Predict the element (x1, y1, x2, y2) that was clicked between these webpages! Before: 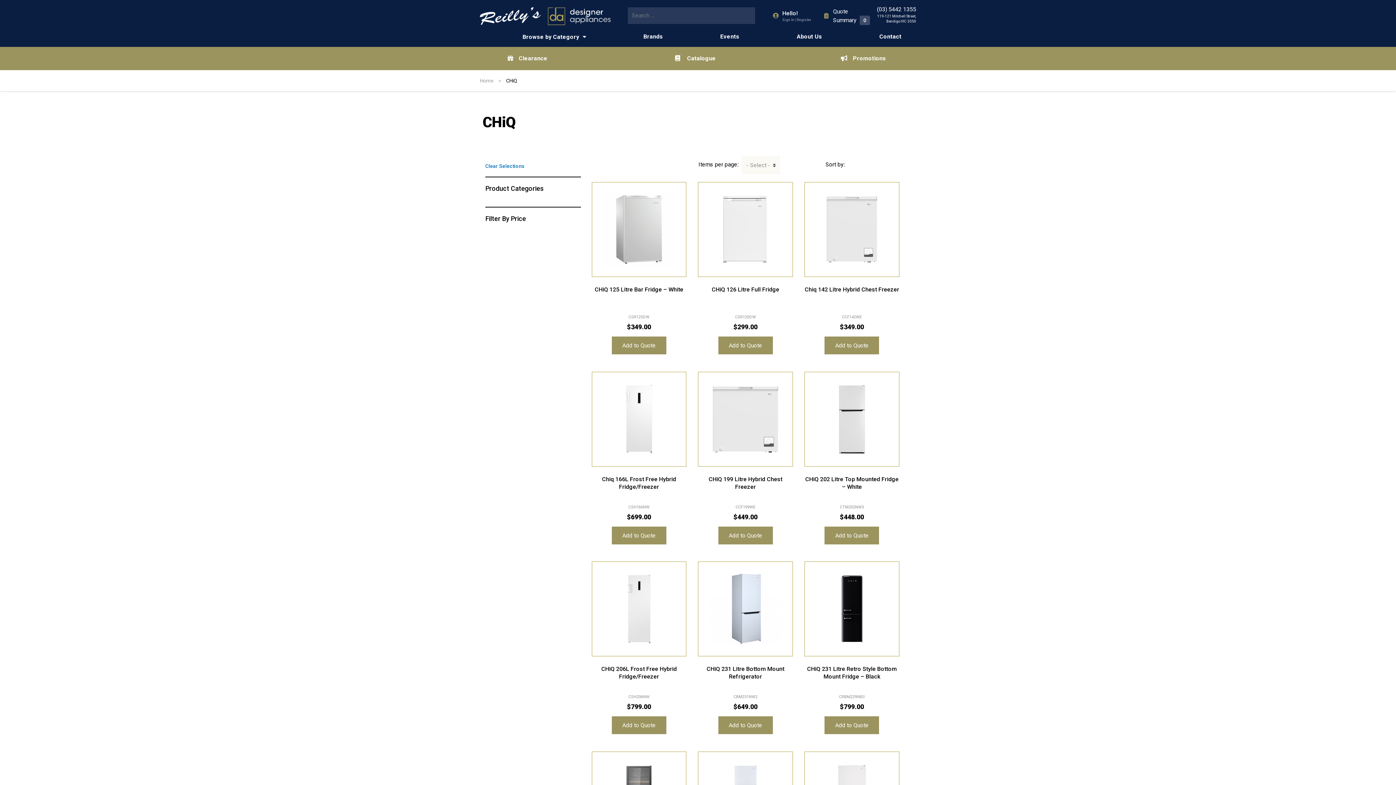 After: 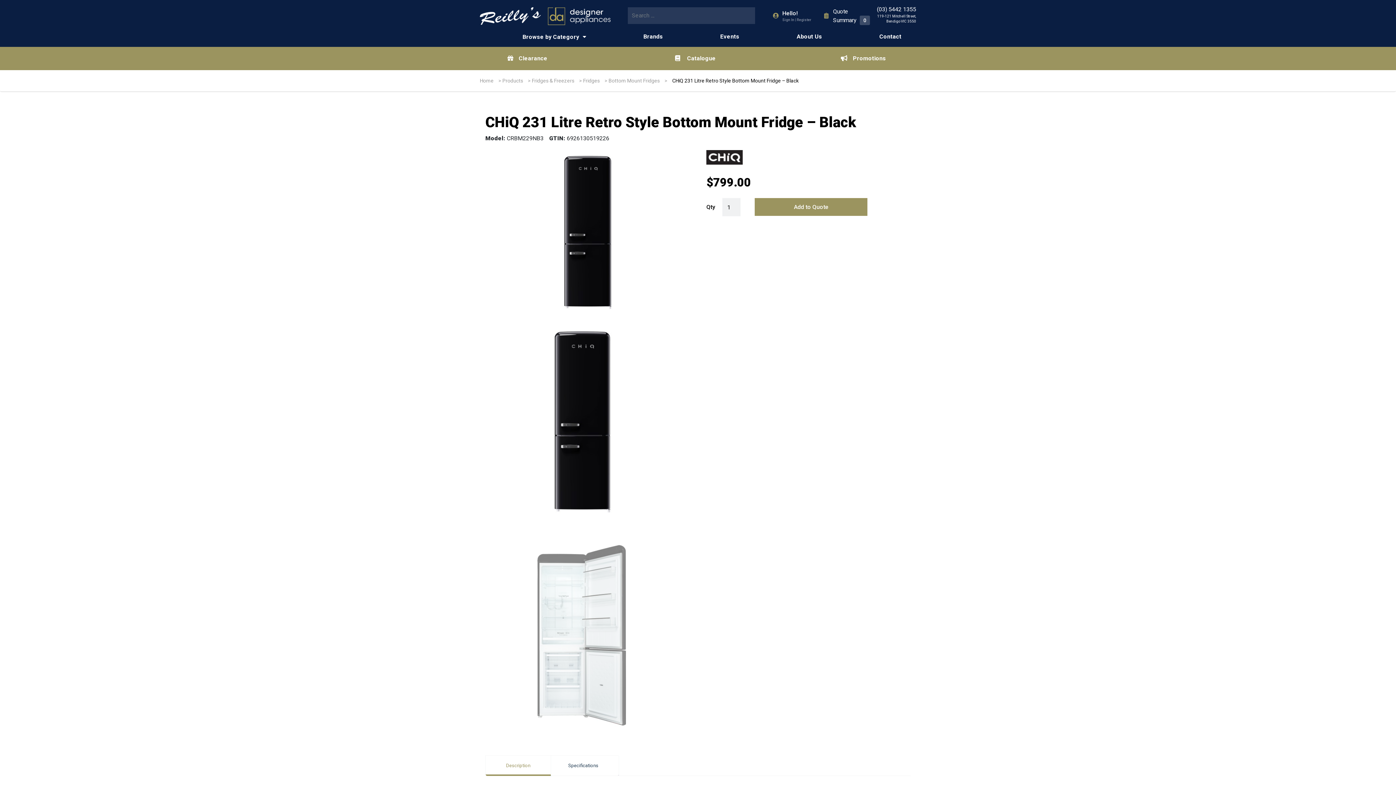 Action: label: CHiQ 231 Litre Retro Style Bottom Mount Fridge – Black
CRBM229NB3
$799.00 bbox: (804, 561, 899, 710)